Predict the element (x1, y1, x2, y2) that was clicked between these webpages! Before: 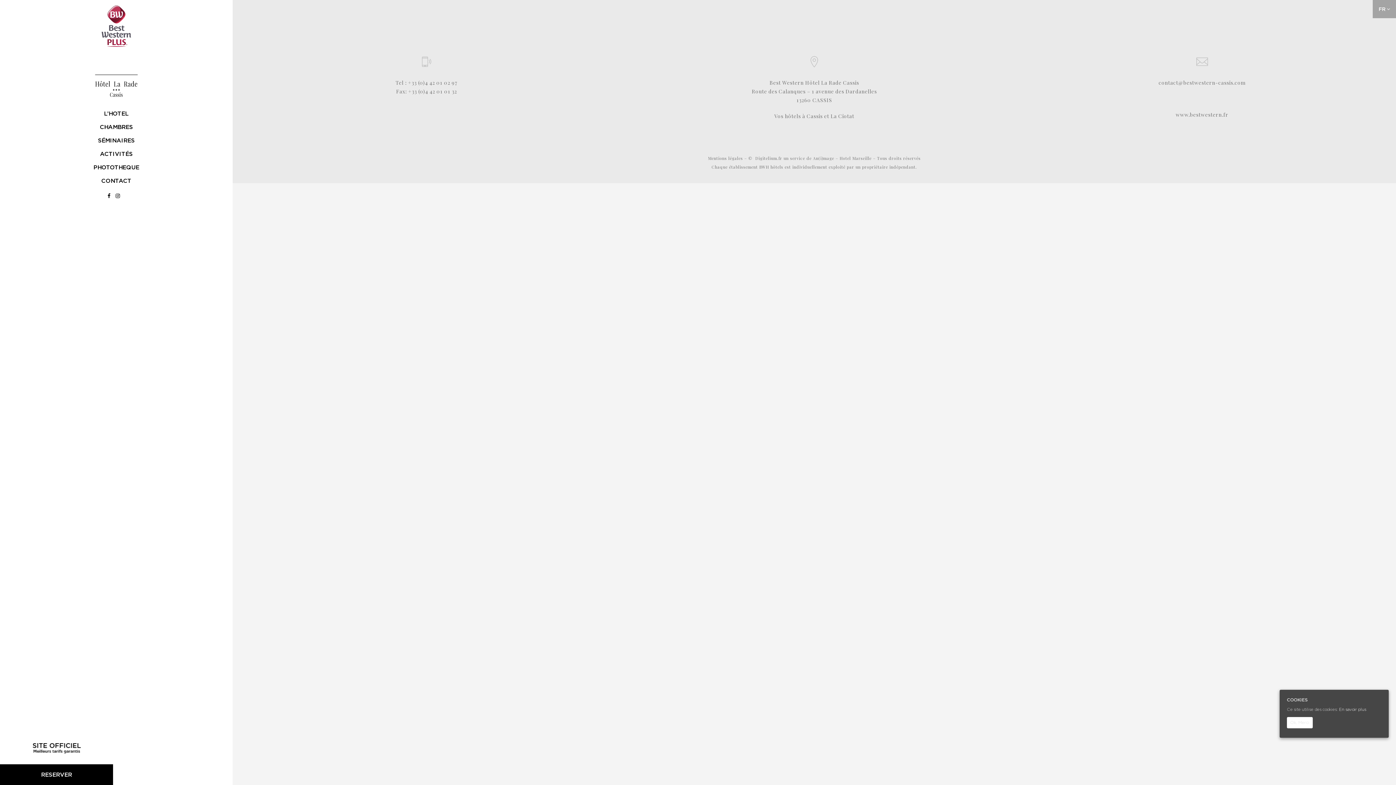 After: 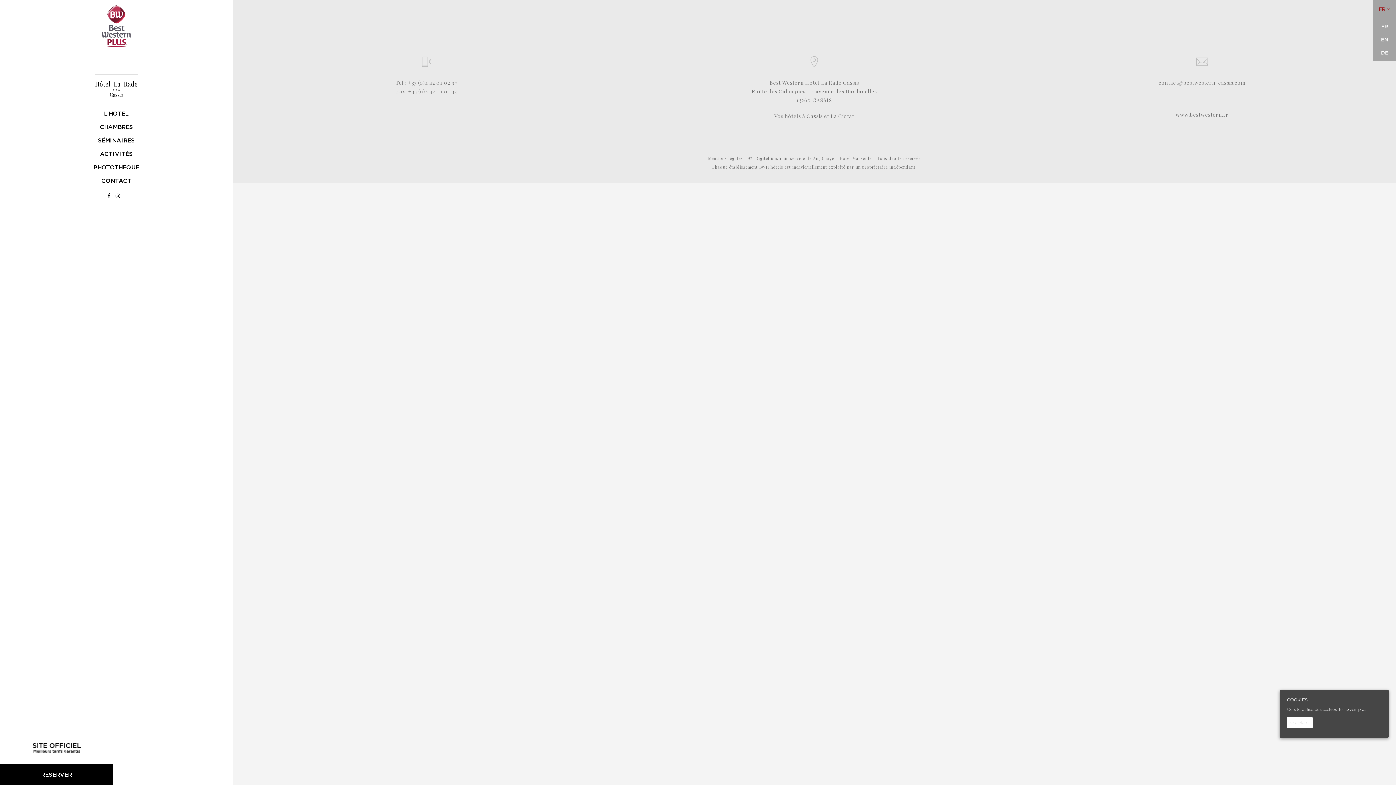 Action: label: FR  bbox: (1378, 6, 1390, 12)